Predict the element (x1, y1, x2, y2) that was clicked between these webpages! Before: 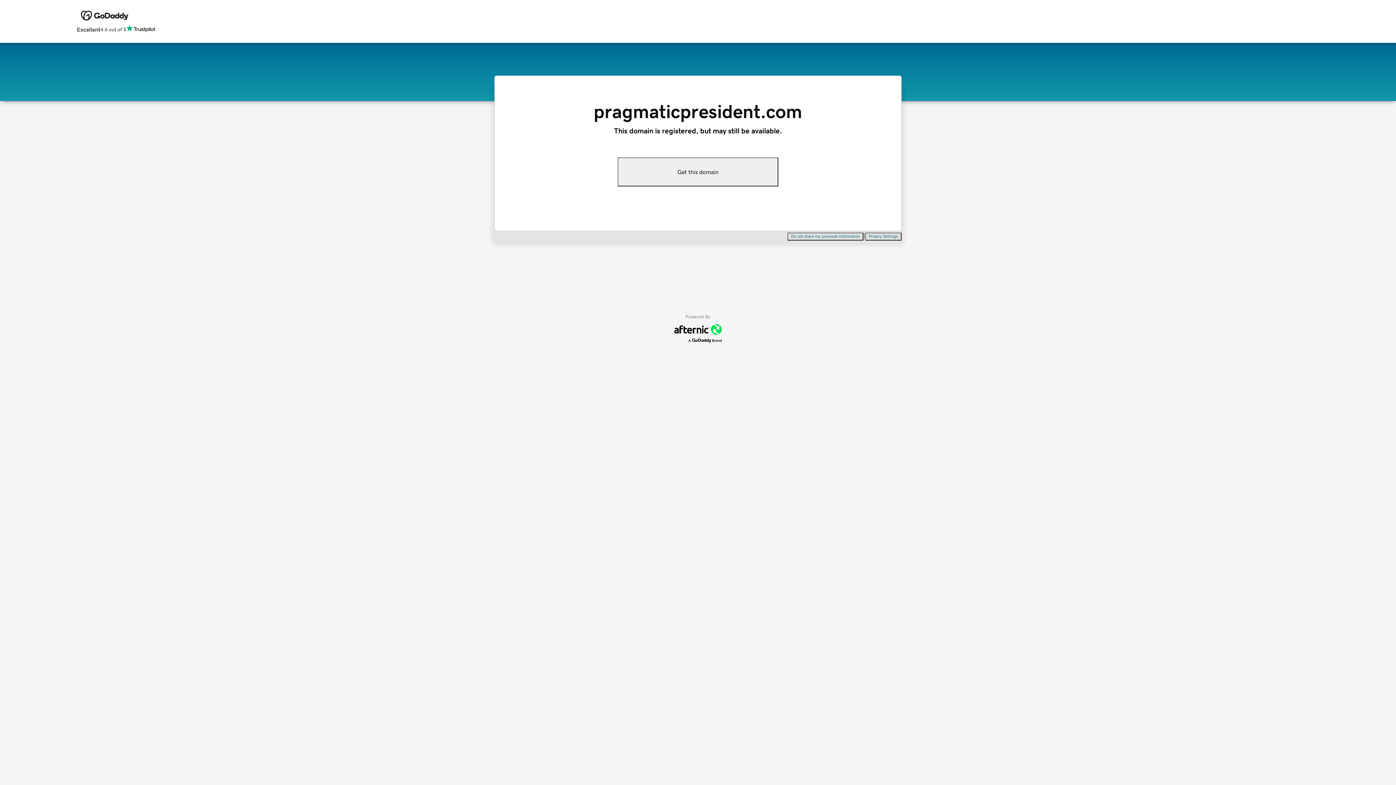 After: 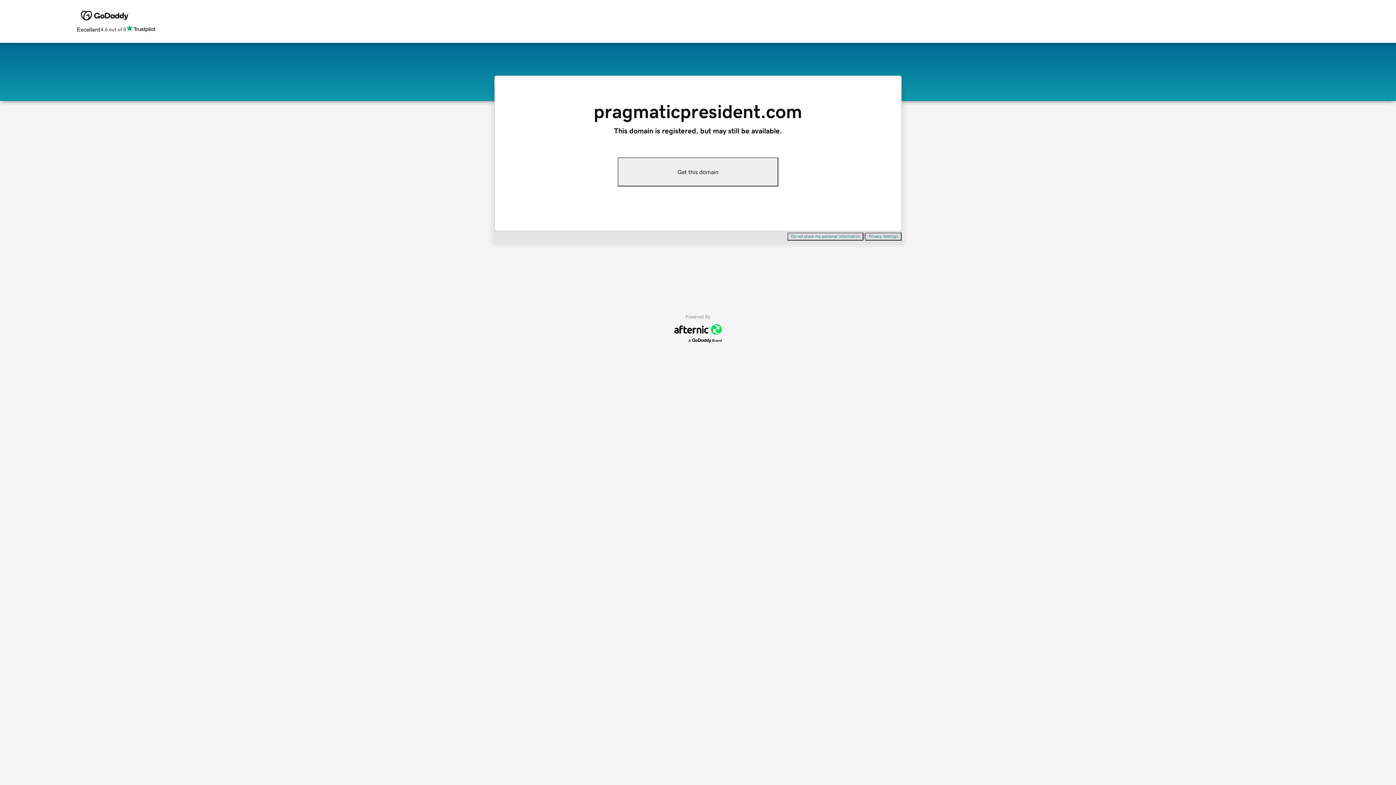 Action: label: Do not share my personal information bbox: (787, 232, 863, 240)